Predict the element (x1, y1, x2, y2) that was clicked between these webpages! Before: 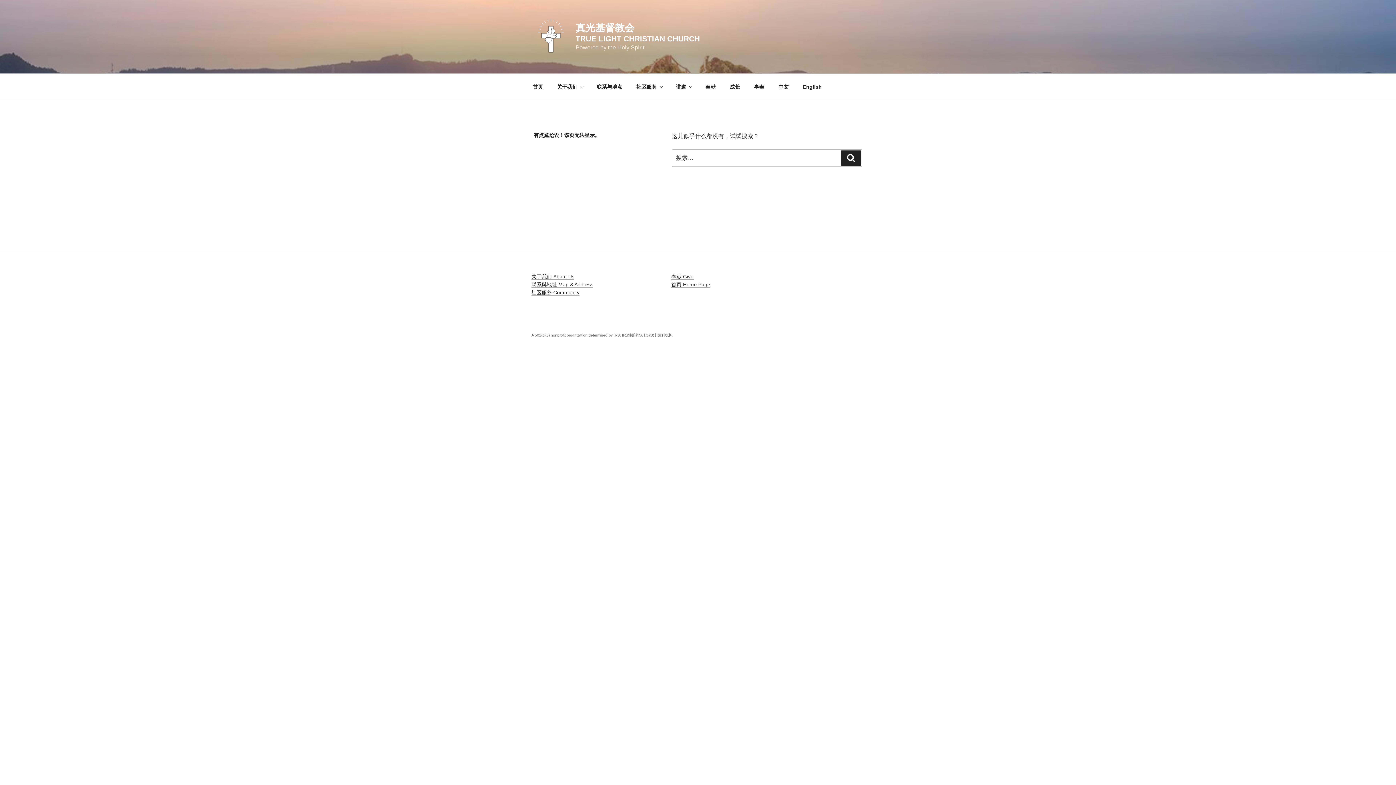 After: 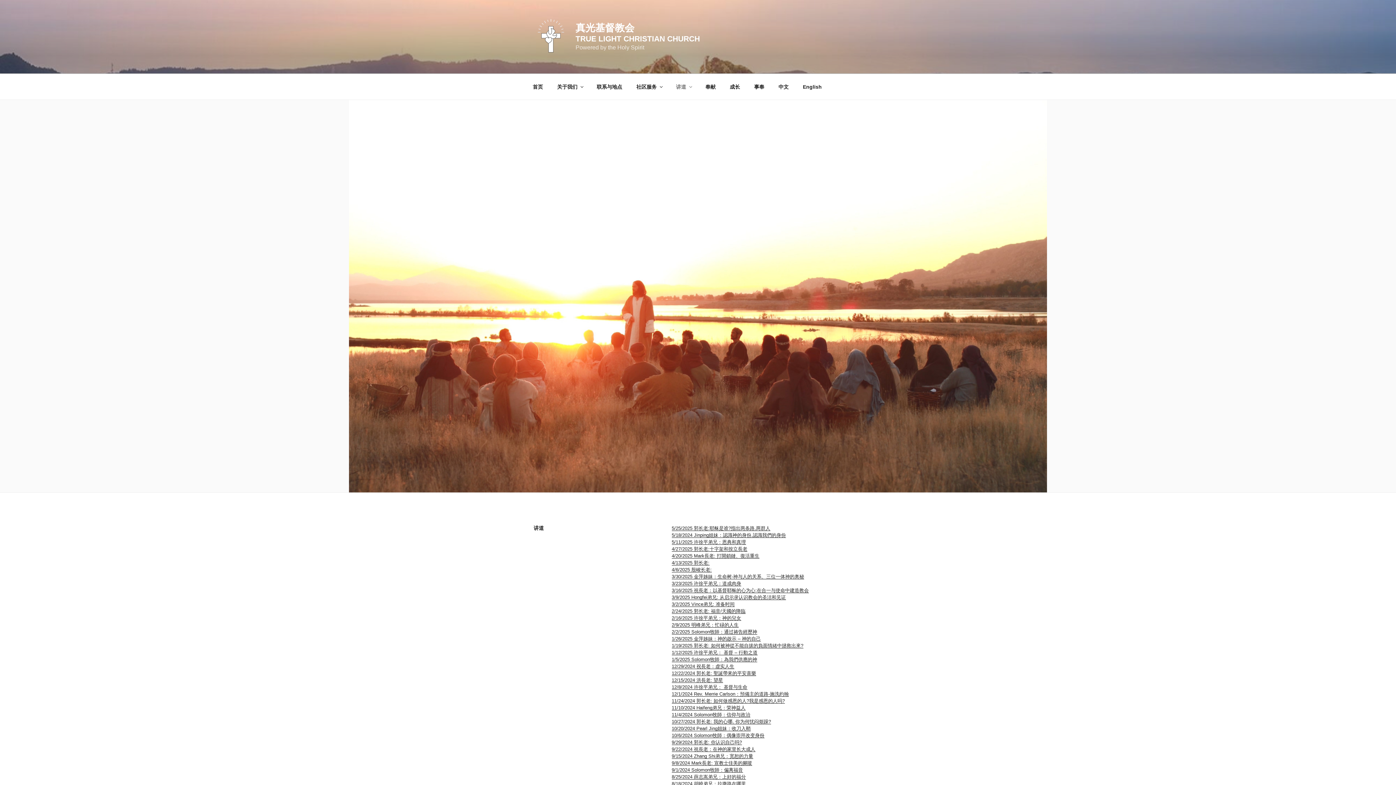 Action: label: 讲道 bbox: (669, 78, 697, 95)